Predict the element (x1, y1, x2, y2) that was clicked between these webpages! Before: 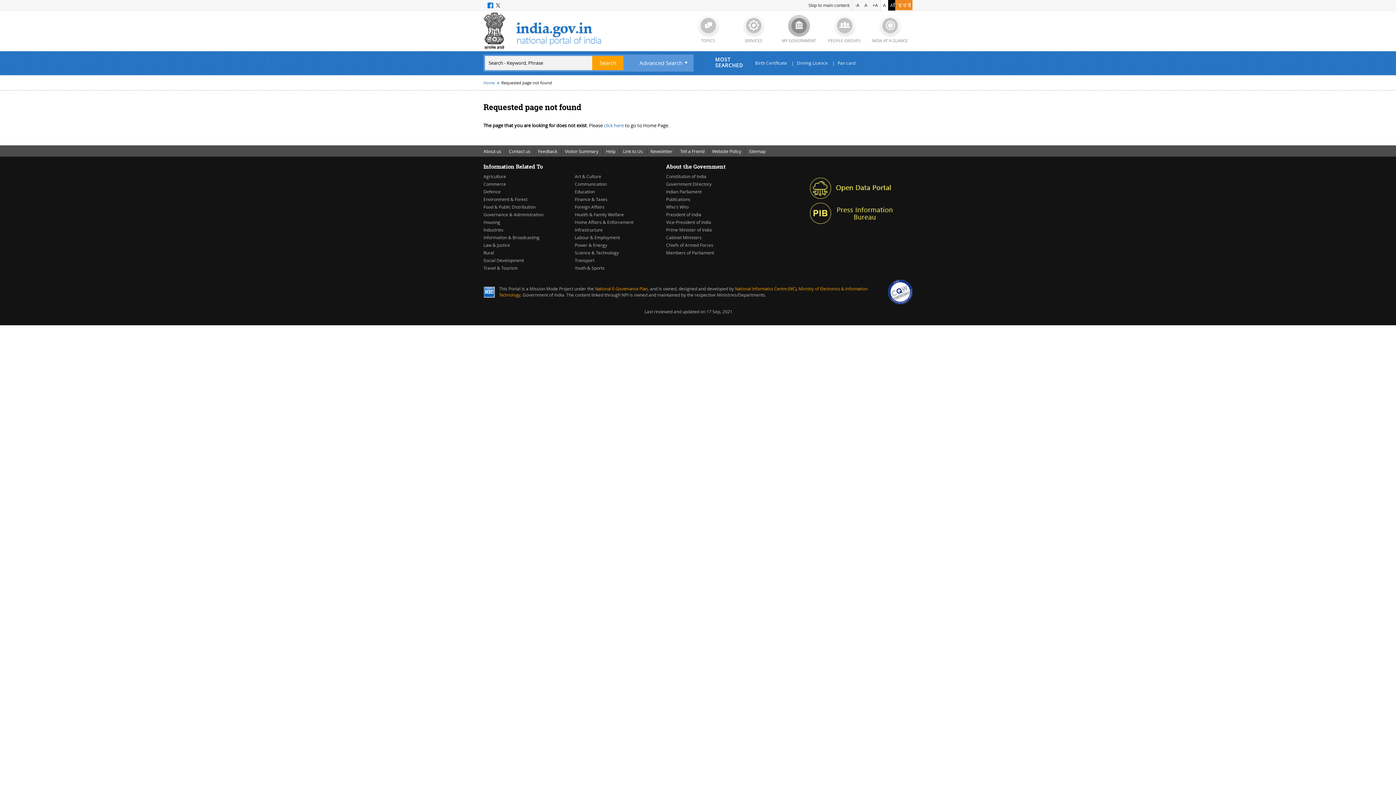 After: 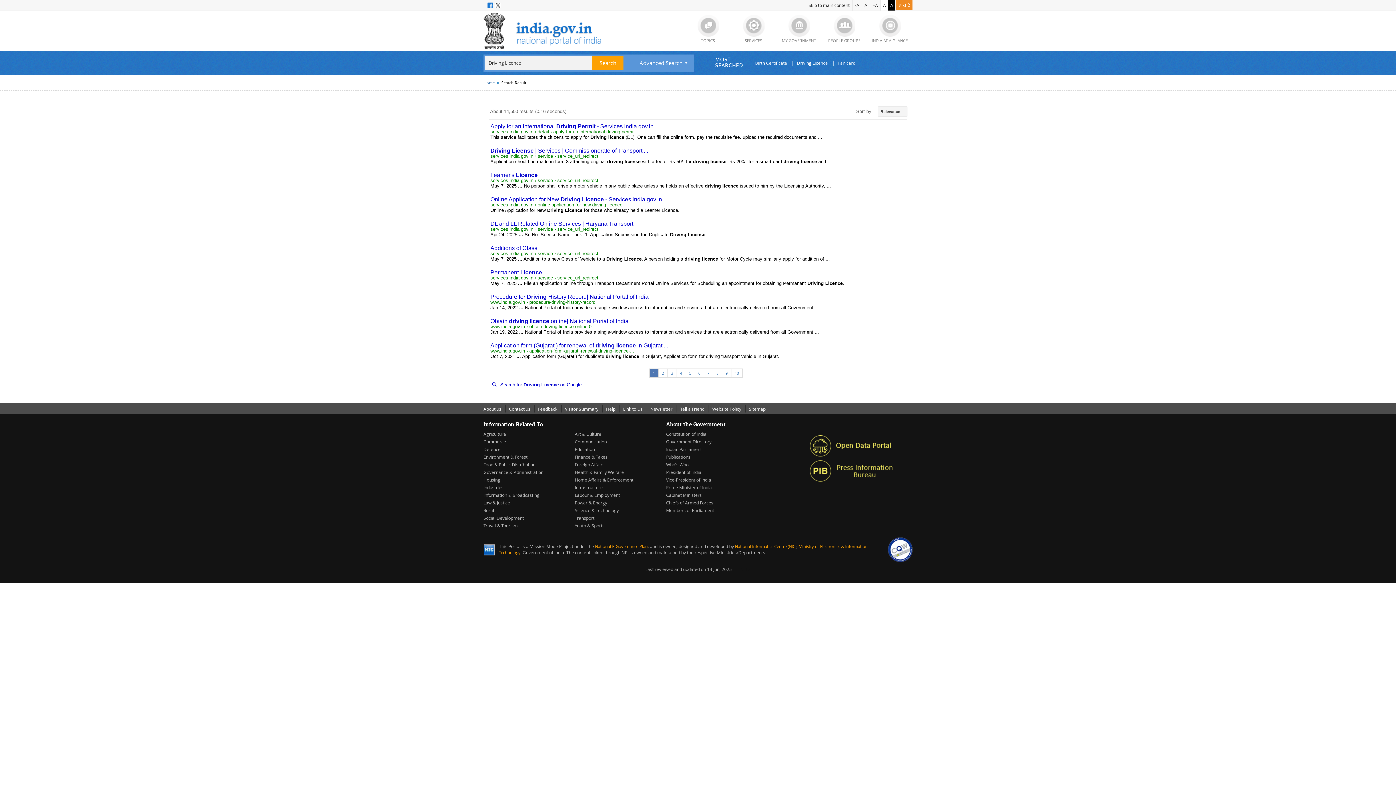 Action: label: Driving Licence bbox: (790, 58, 828, 67)